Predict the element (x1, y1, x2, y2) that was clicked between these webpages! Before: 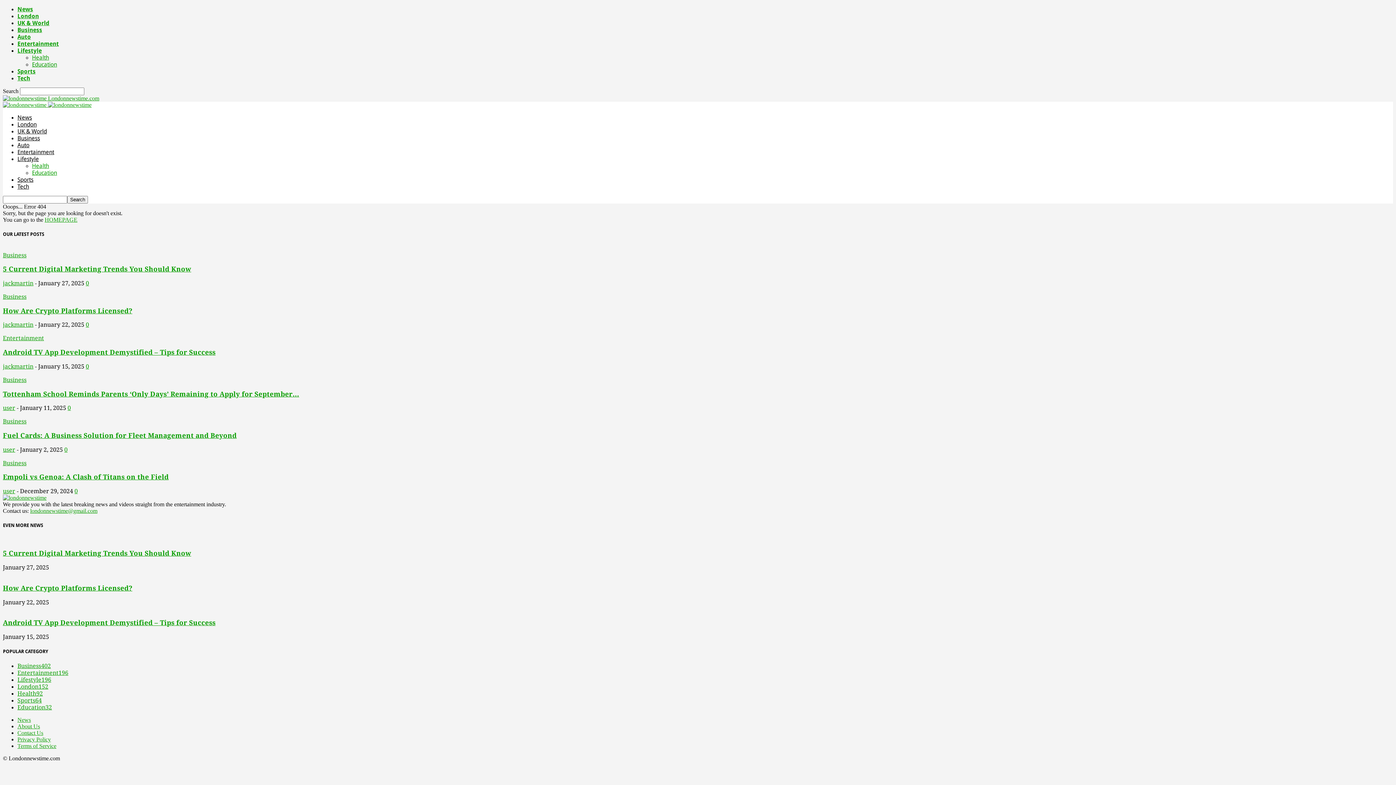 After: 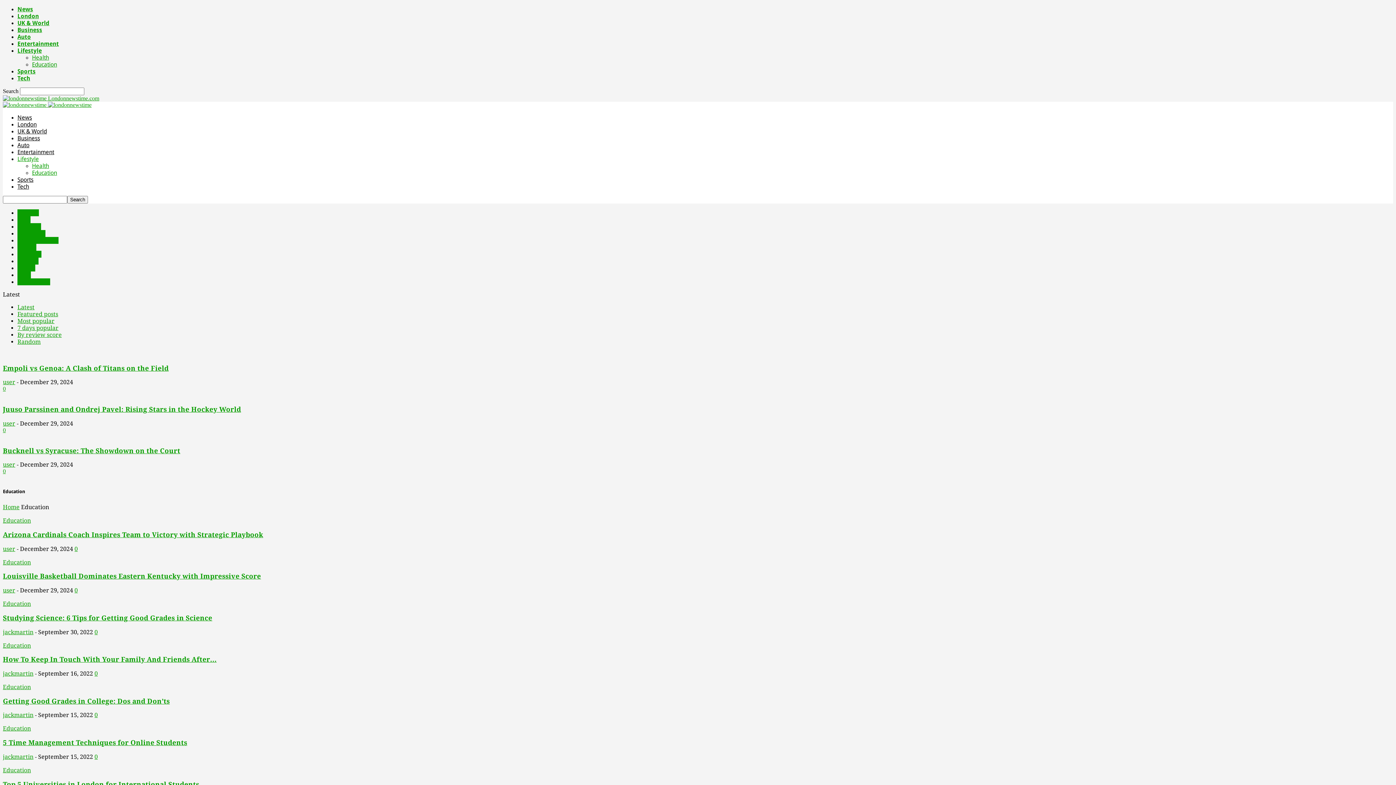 Action: bbox: (32, 169, 57, 176) label: Education